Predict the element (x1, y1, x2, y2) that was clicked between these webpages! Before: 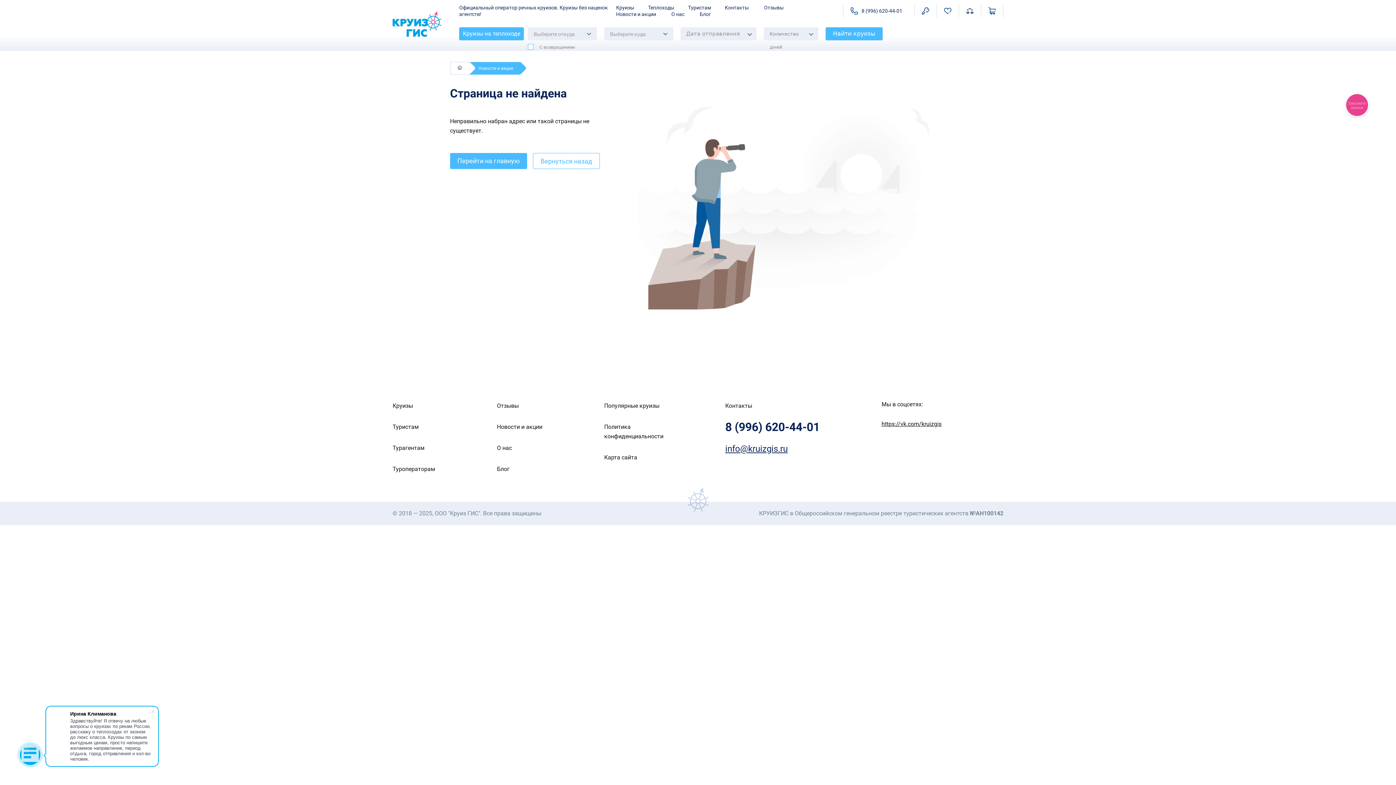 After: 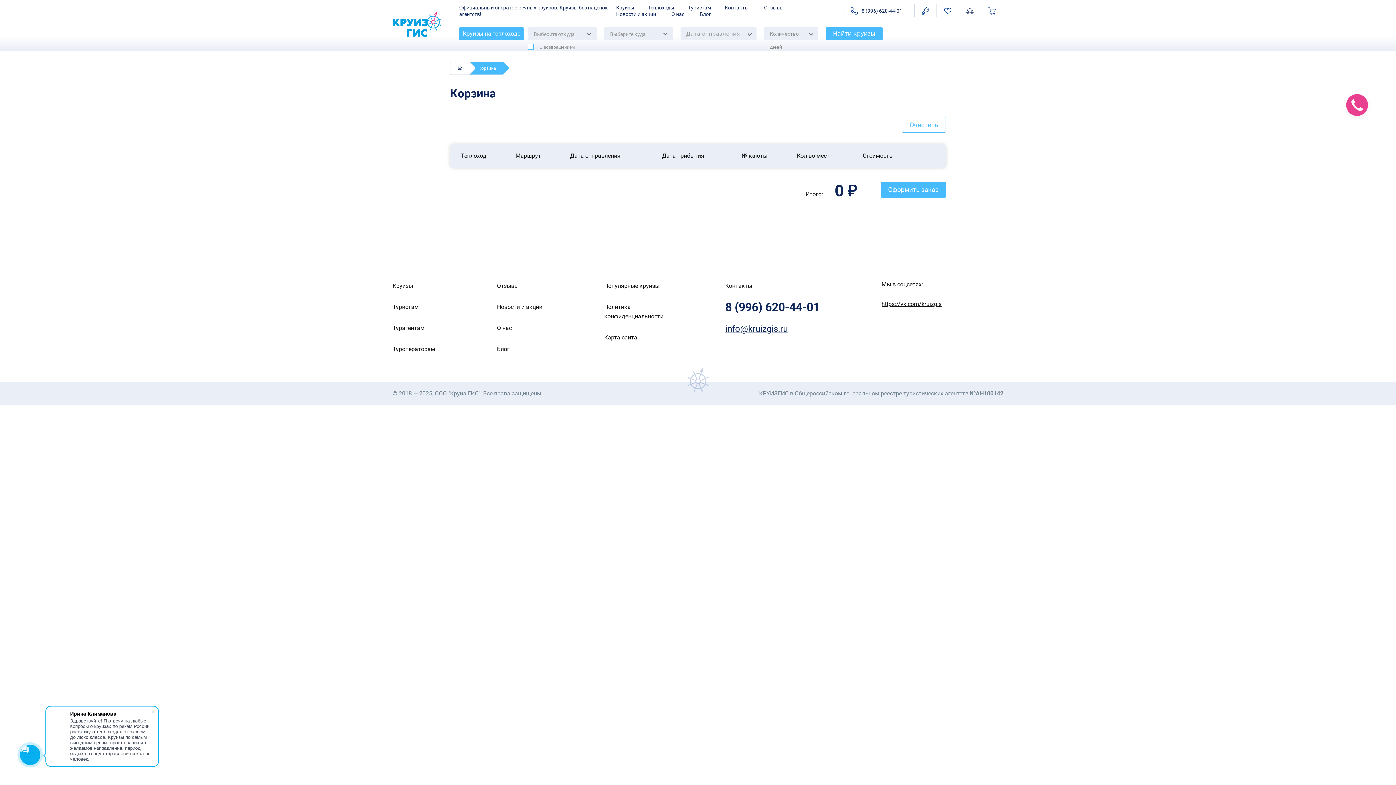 Action: bbox: (988, 4, 996, 17)